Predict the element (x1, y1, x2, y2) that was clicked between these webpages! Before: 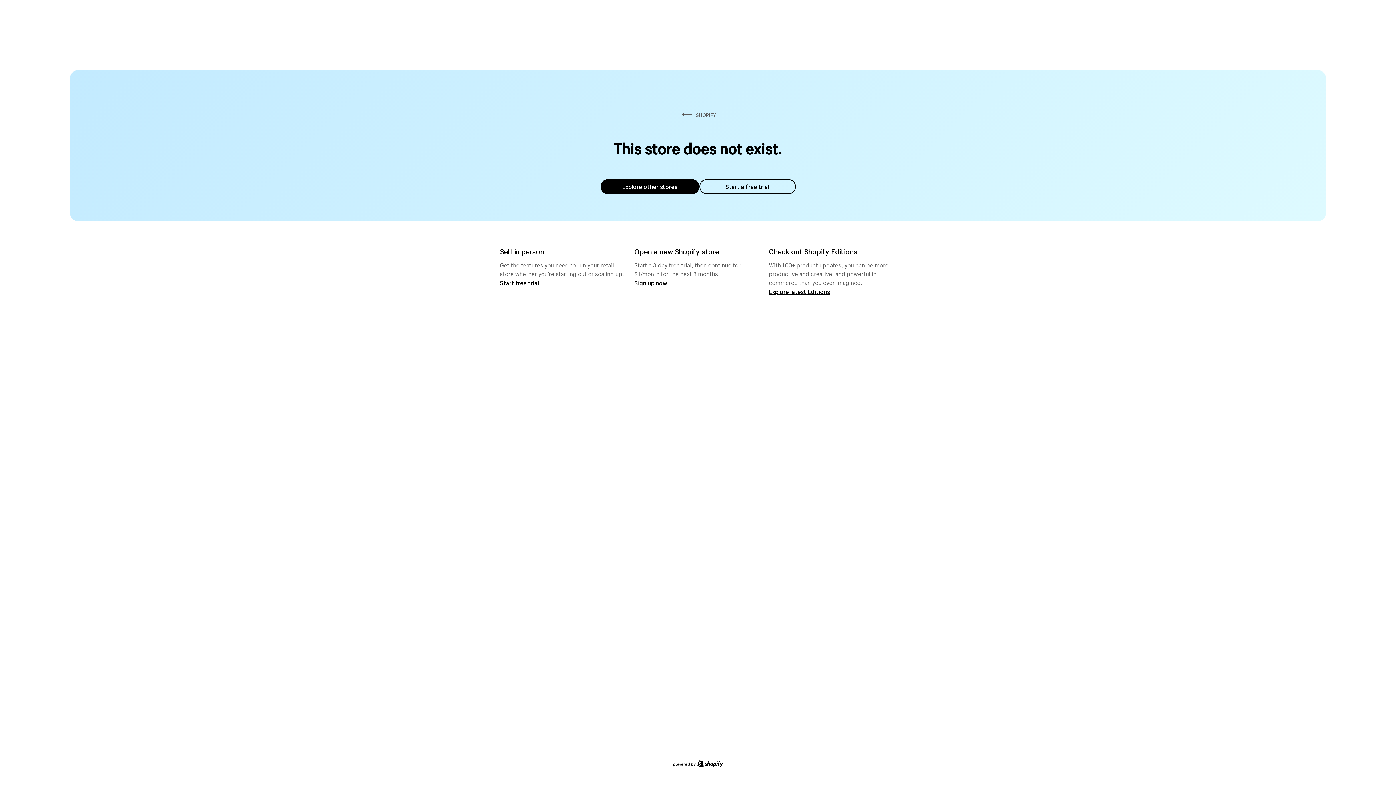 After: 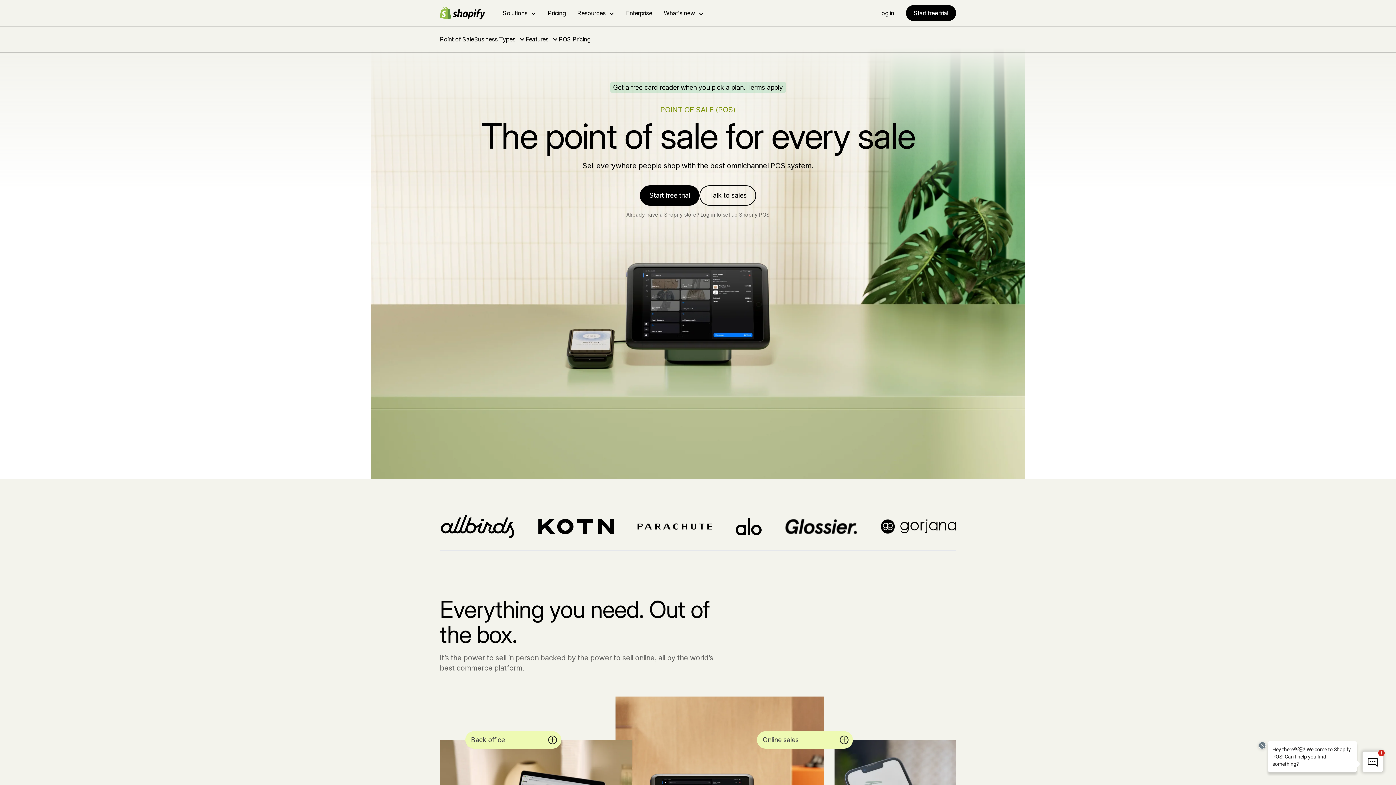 Action: bbox: (500, 279, 539, 286) label: Start free trial